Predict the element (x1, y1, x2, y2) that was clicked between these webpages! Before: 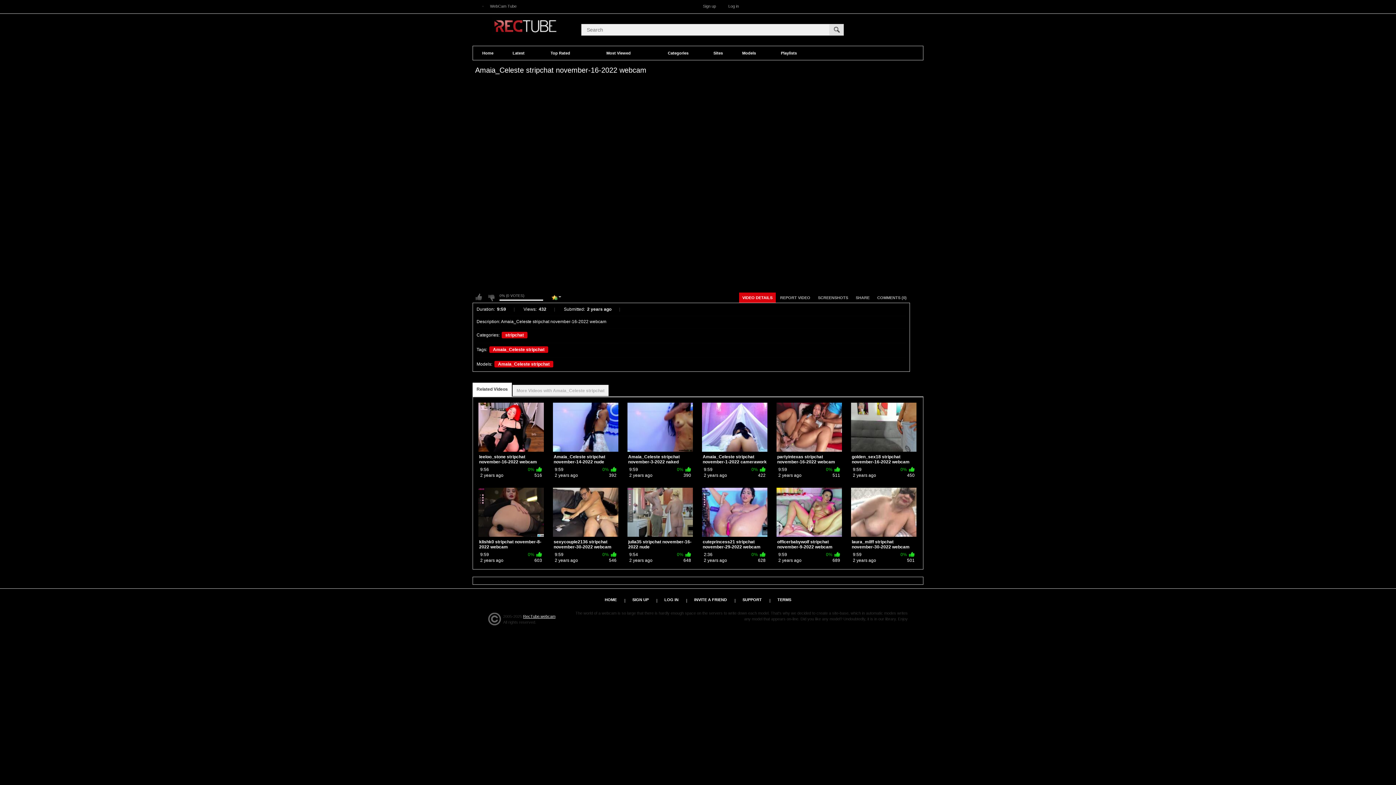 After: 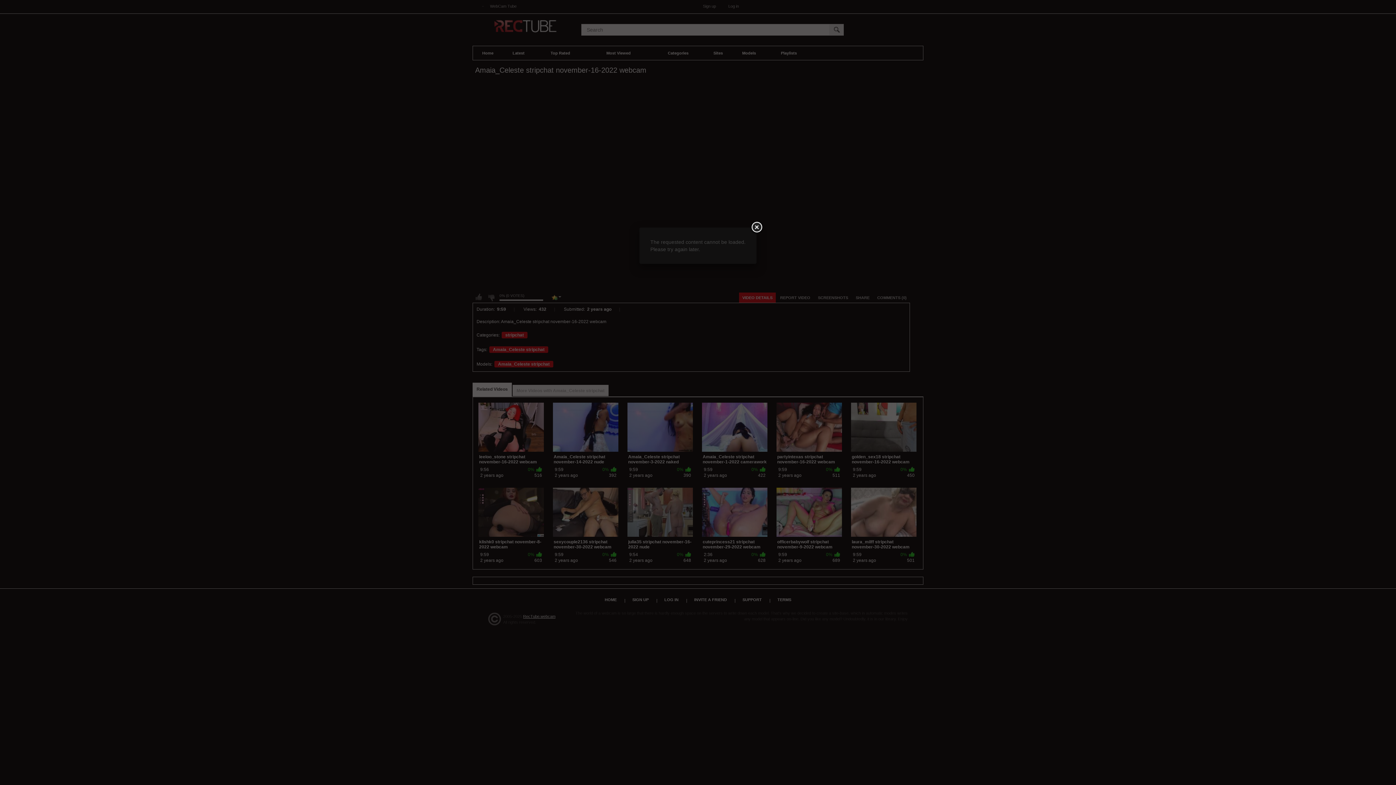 Action: label: LOG IN bbox: (660, 595, 682, 604)